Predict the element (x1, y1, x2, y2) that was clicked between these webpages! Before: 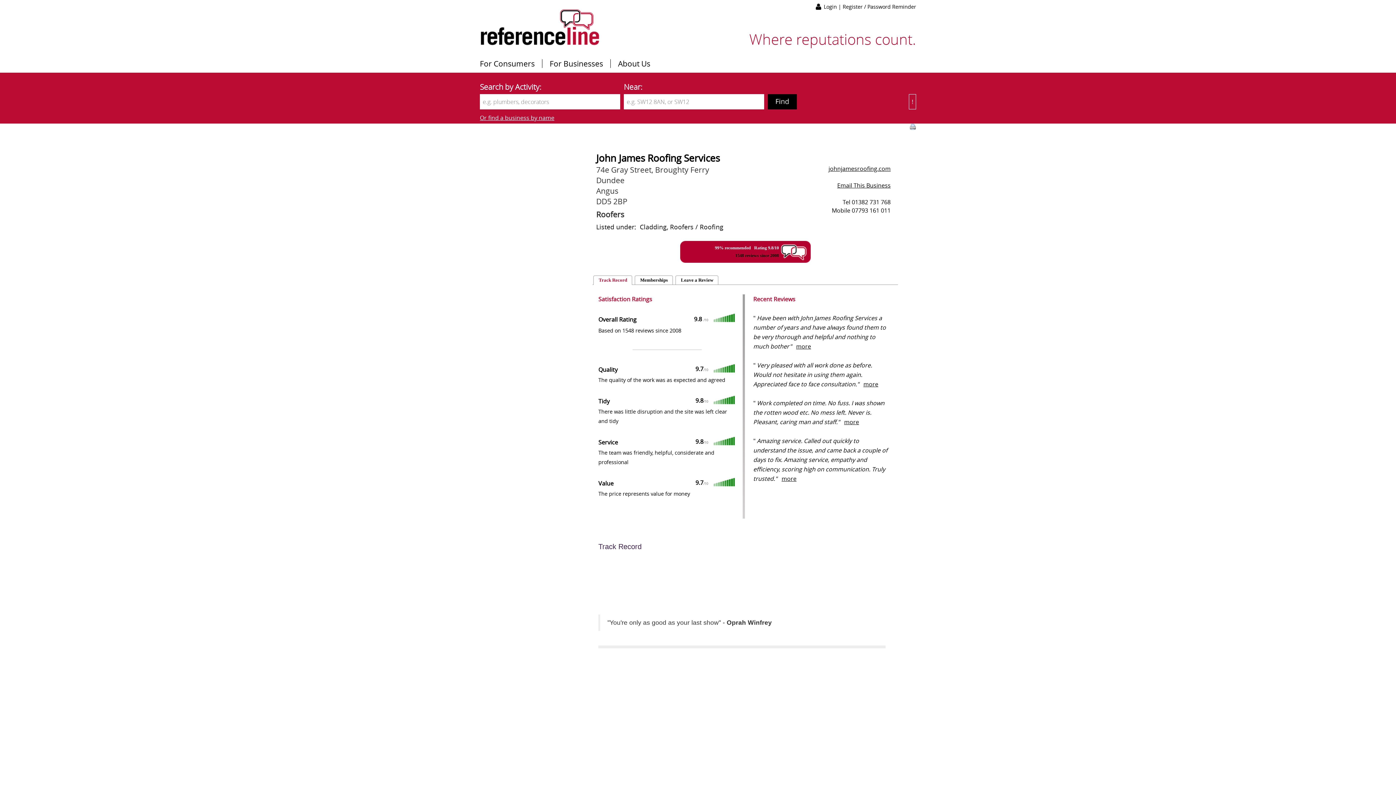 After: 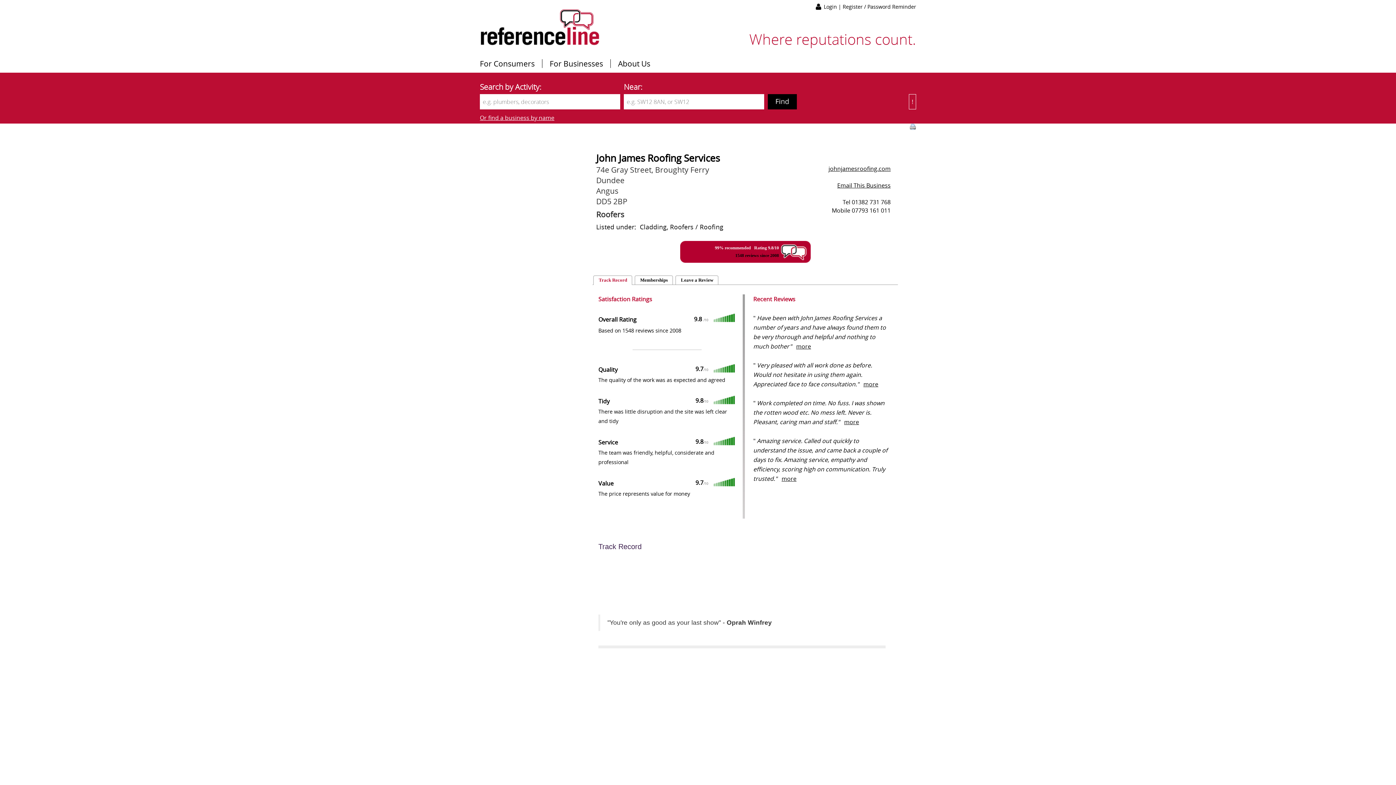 Action: bbox: (795, 295, 797, 303) label:  